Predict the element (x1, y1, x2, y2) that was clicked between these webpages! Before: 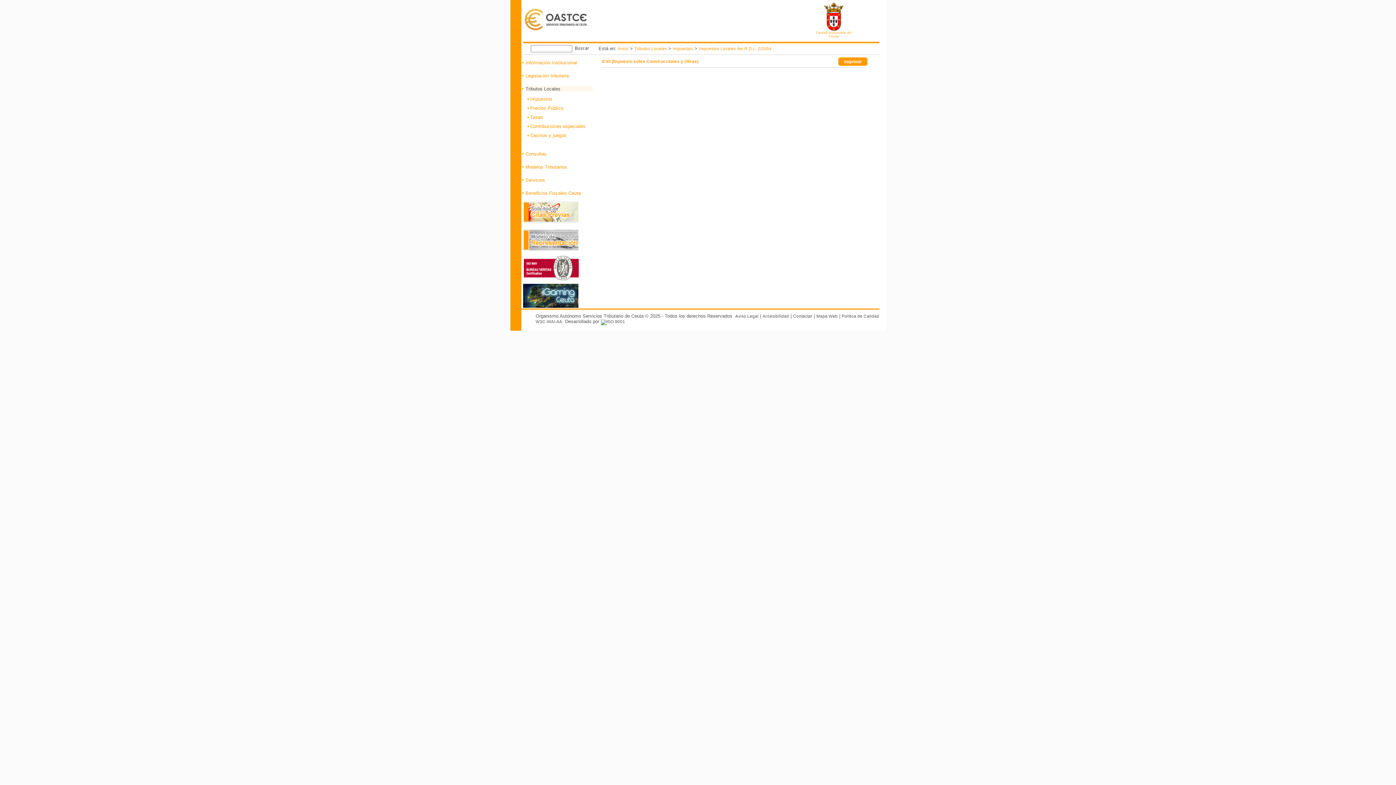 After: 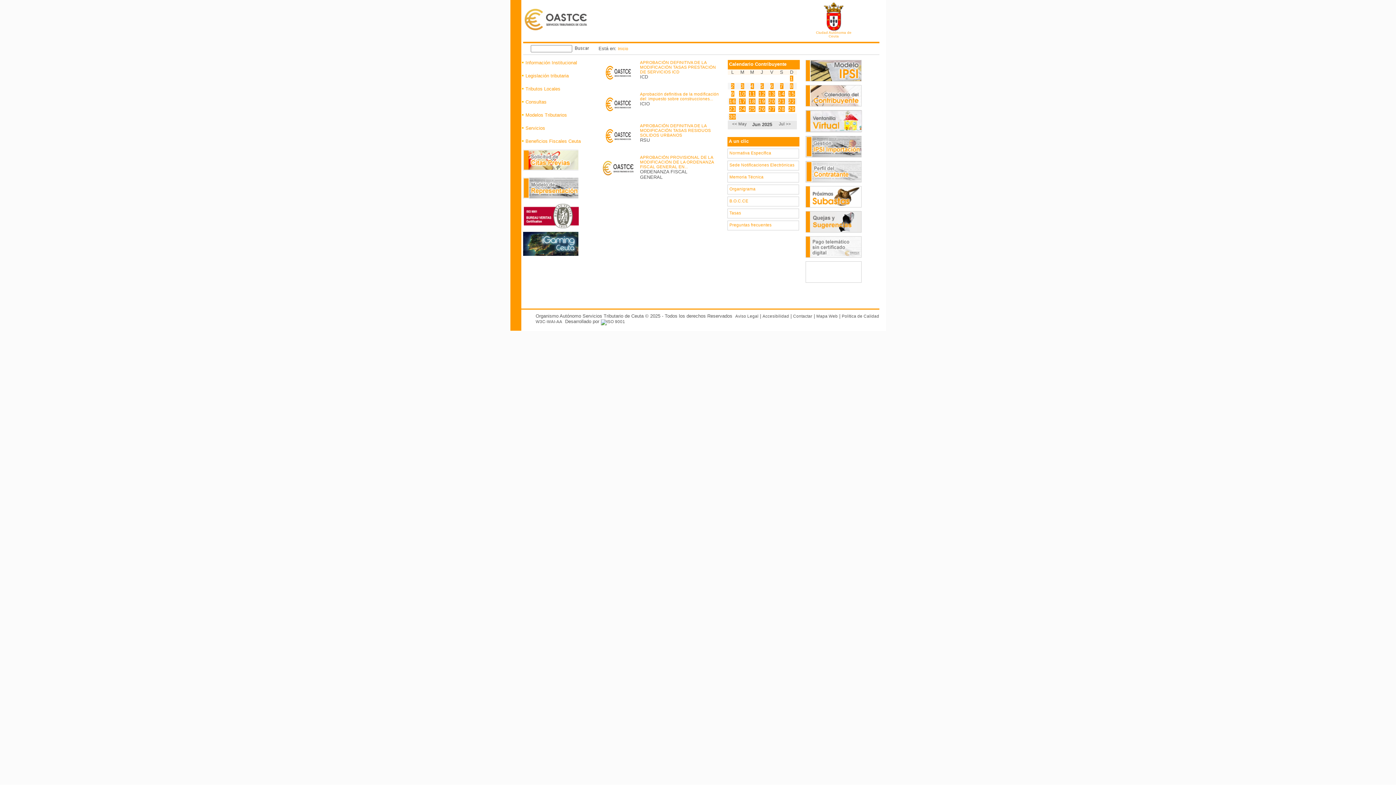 Action: bbox: (626, 319, 627, 324) label:  